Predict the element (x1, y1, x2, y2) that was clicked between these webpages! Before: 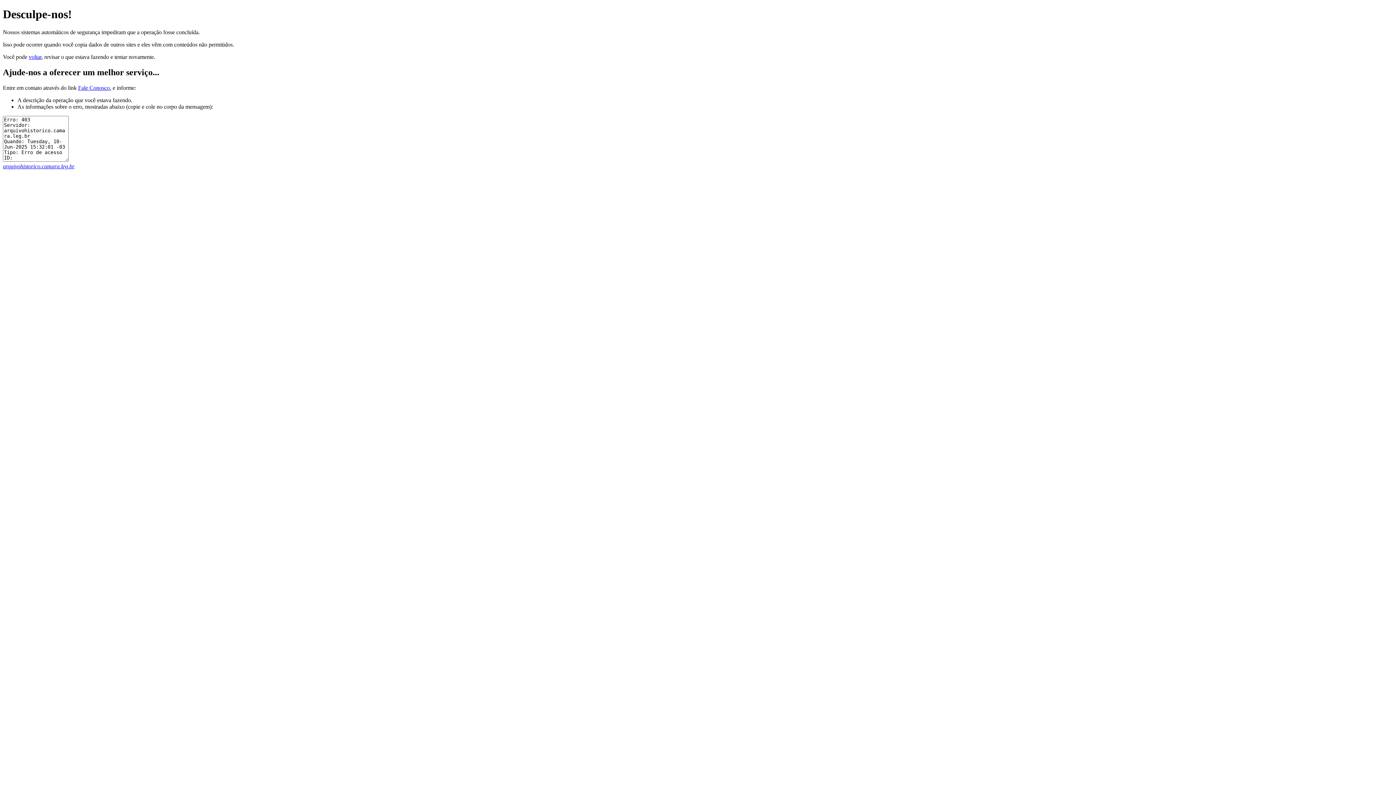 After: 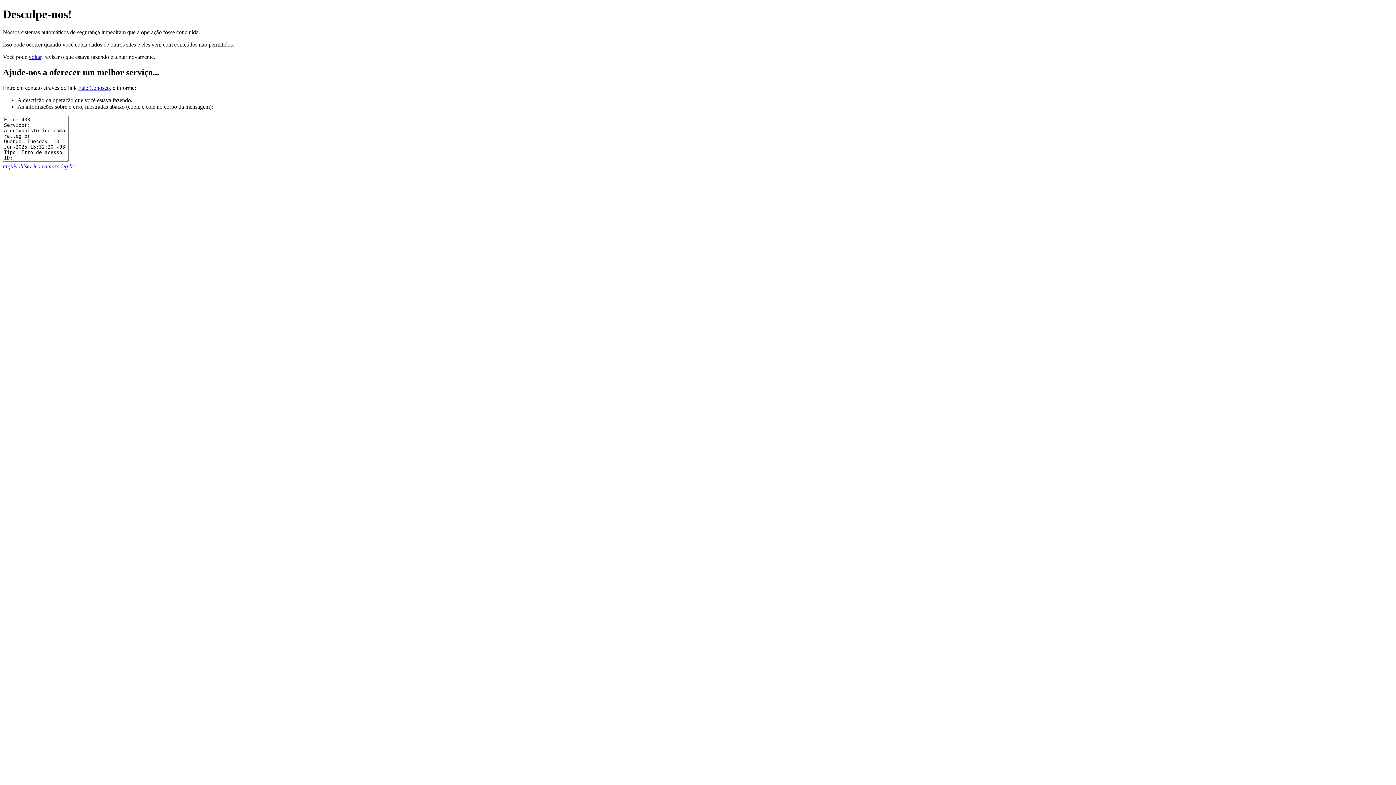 Action: label: arquivohistorico.camara.leg.br bbox: (2, 163, 74, 169)